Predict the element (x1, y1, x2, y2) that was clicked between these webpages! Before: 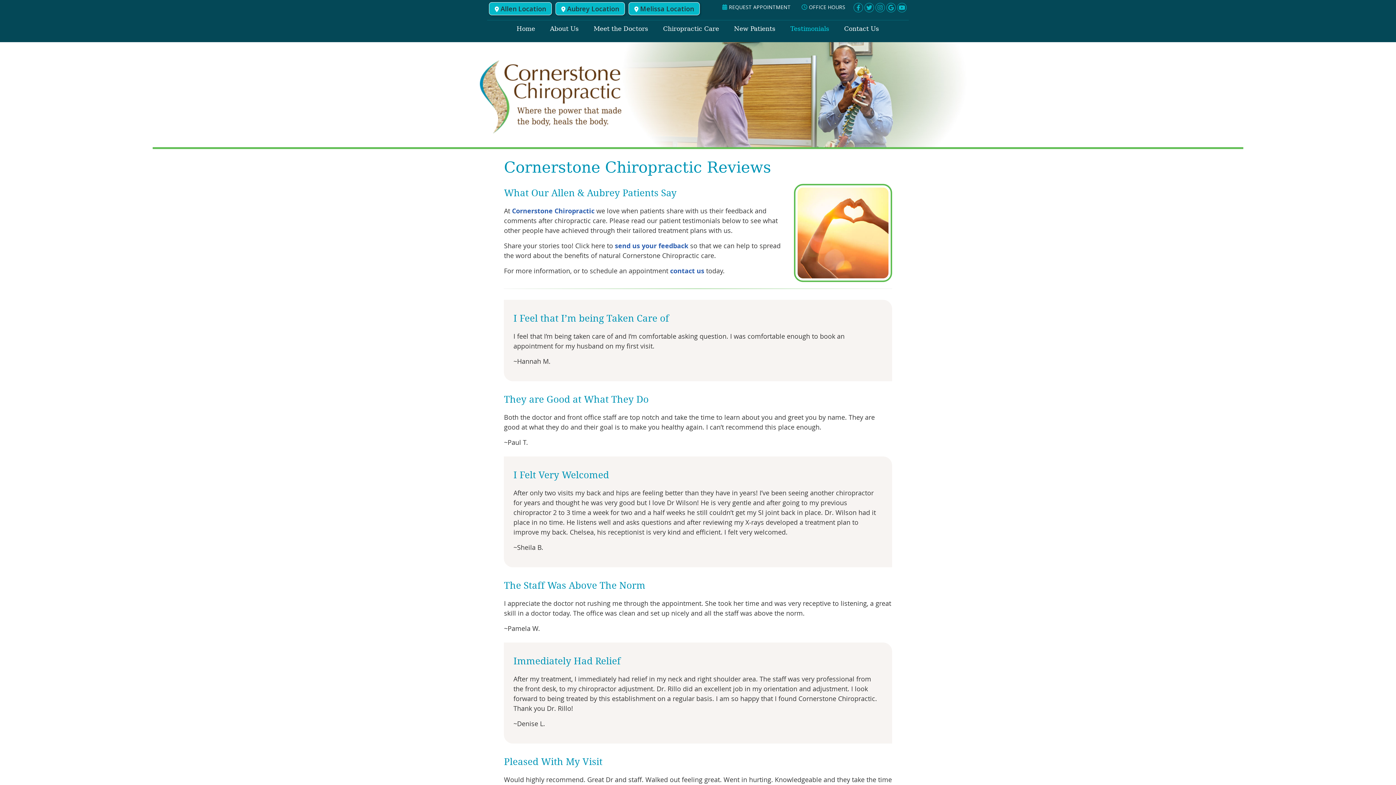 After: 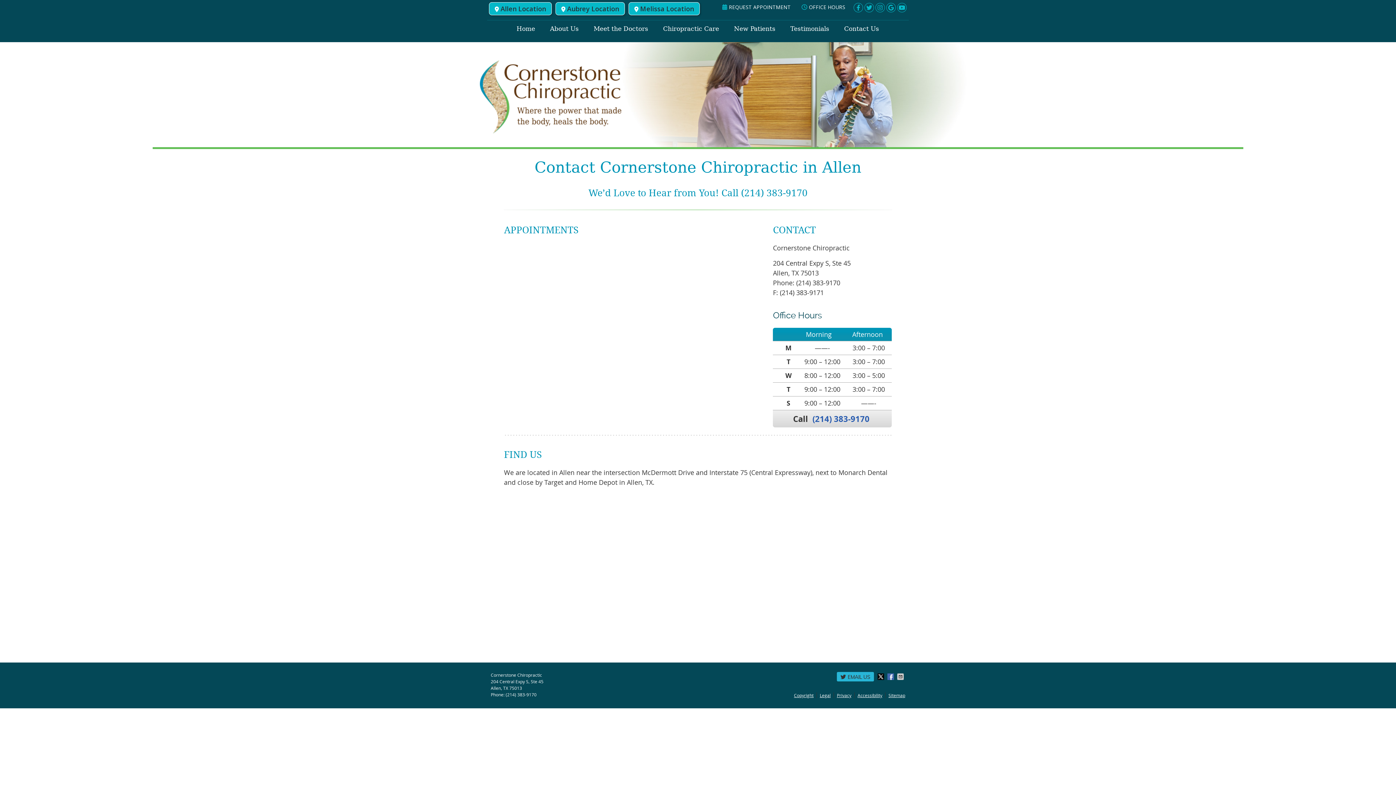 Action: bbox: (489, 2, 551, 14) label: Allen Location